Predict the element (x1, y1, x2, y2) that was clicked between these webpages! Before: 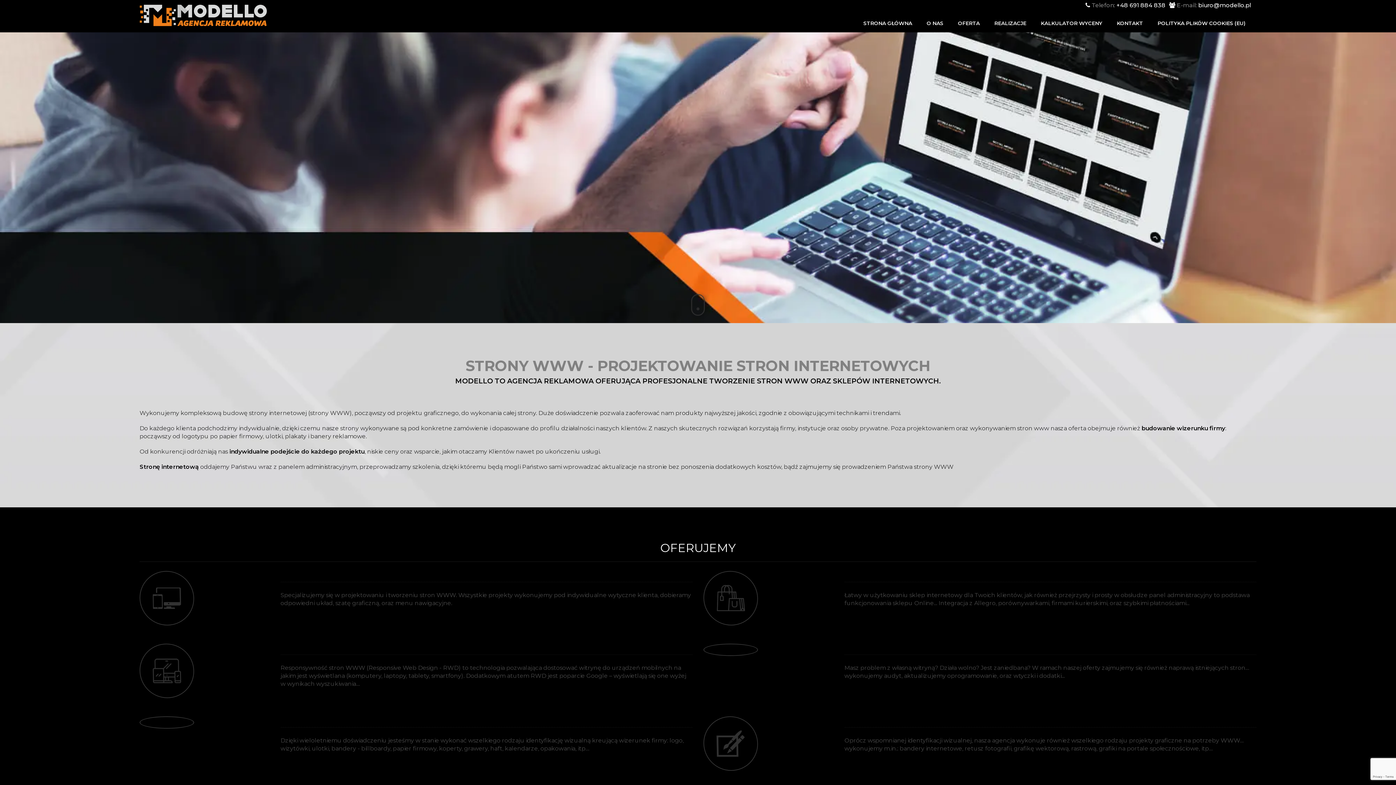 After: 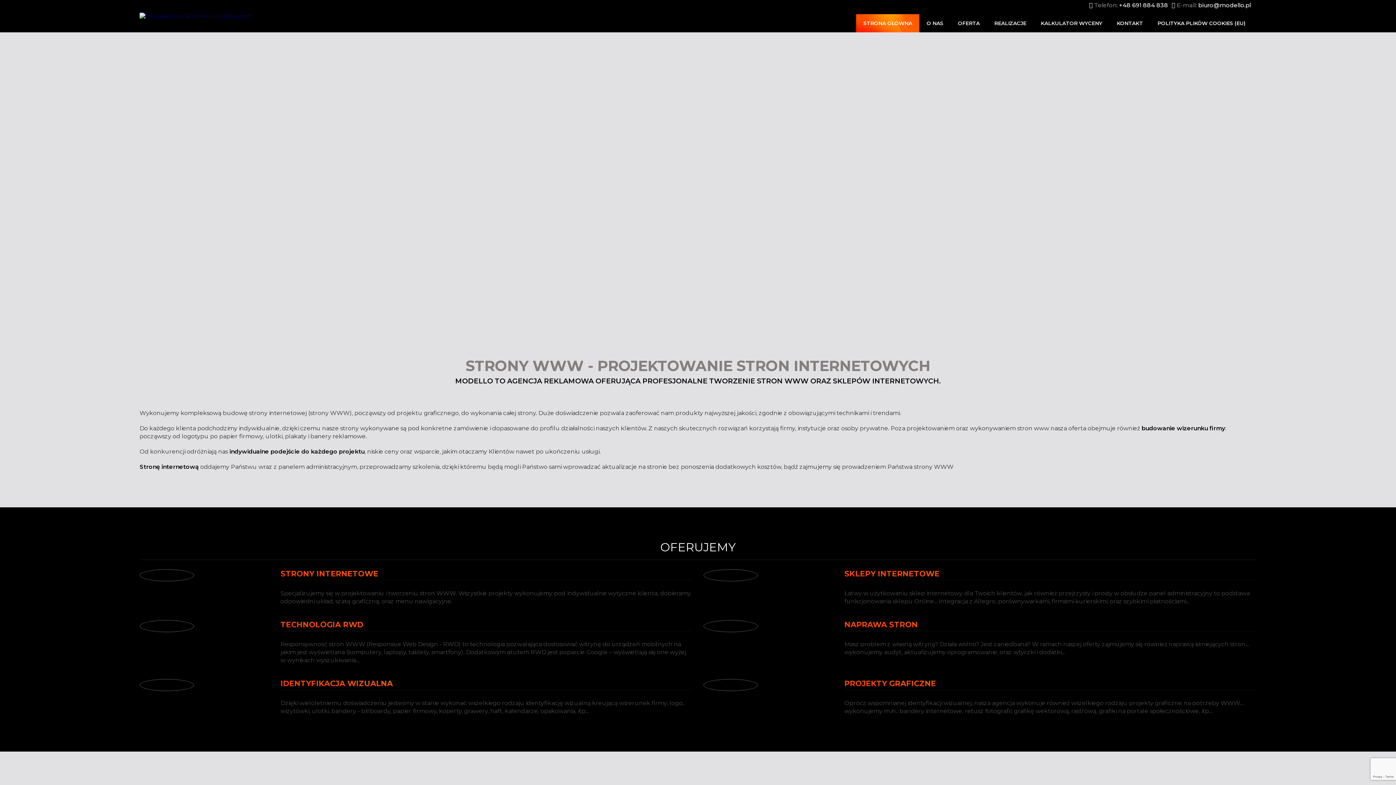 Action: bbox: (139, 20, 266, 27)